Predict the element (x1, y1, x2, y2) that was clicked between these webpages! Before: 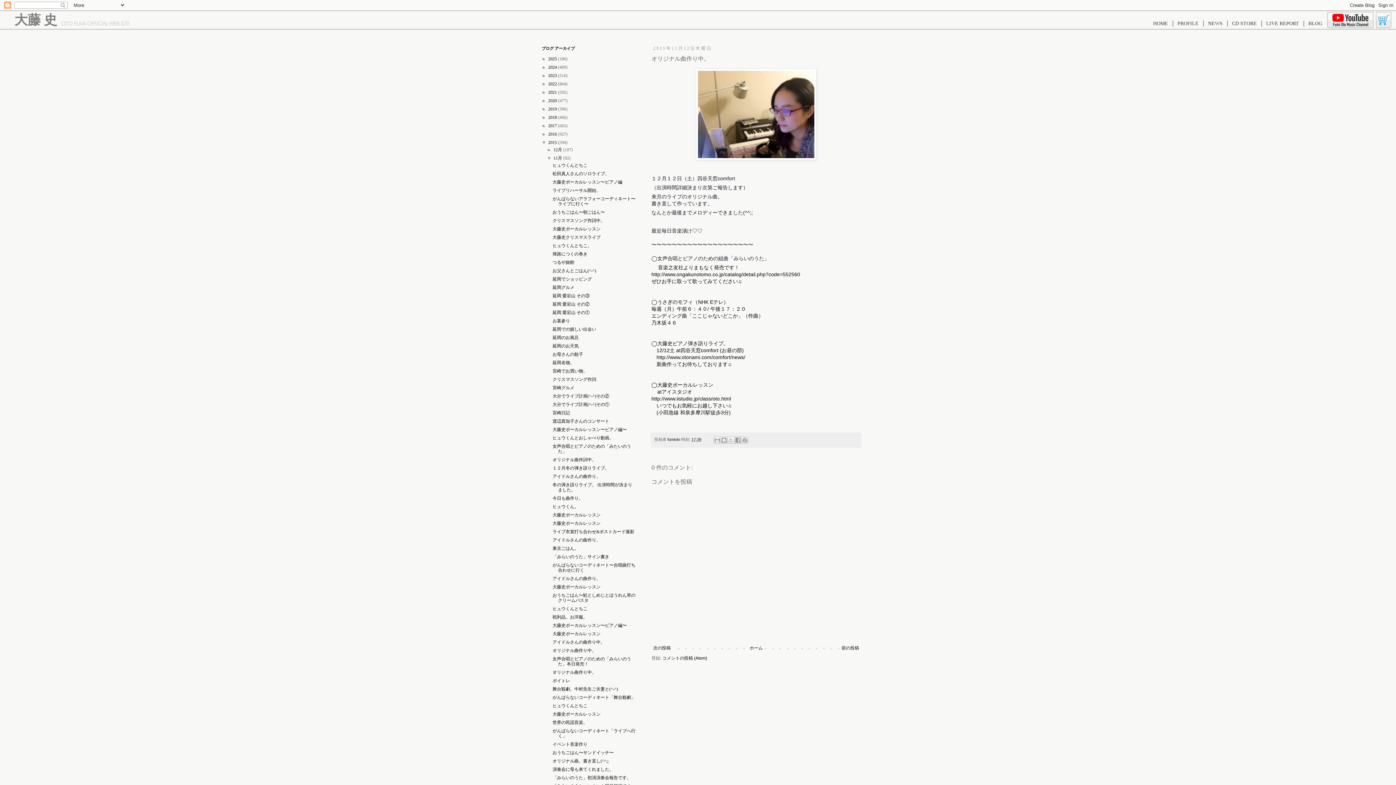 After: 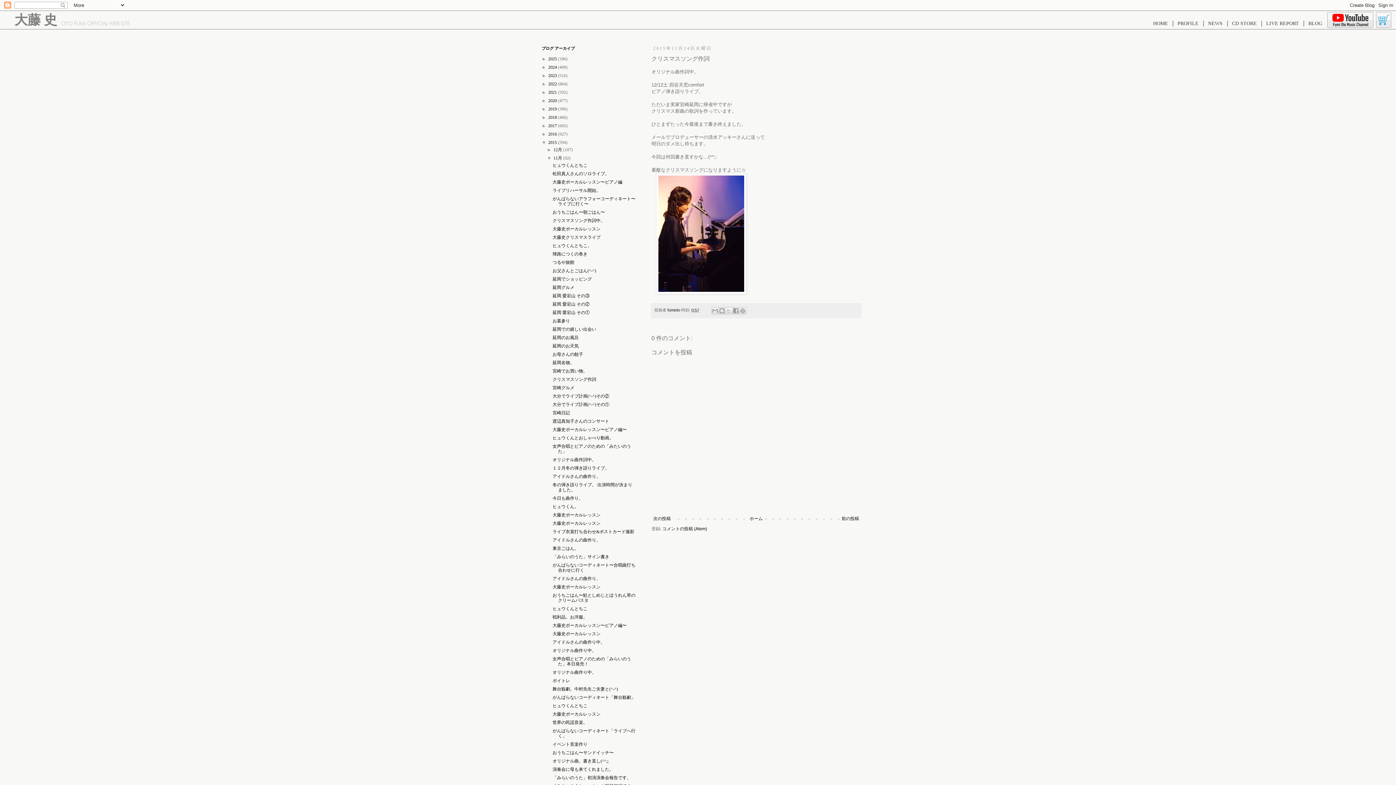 Action: label: クリスマスソング作詞 bbox: (552, 377, 596, 382)